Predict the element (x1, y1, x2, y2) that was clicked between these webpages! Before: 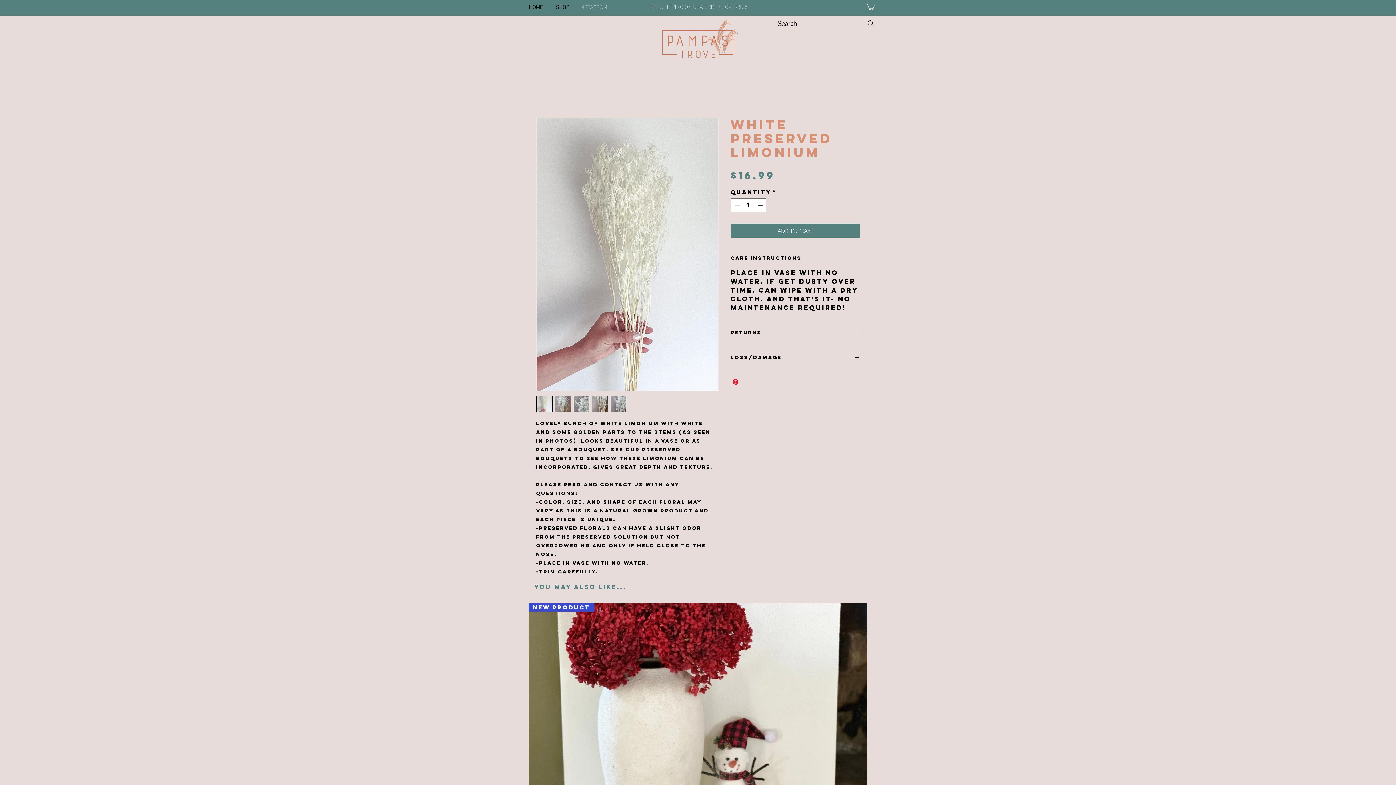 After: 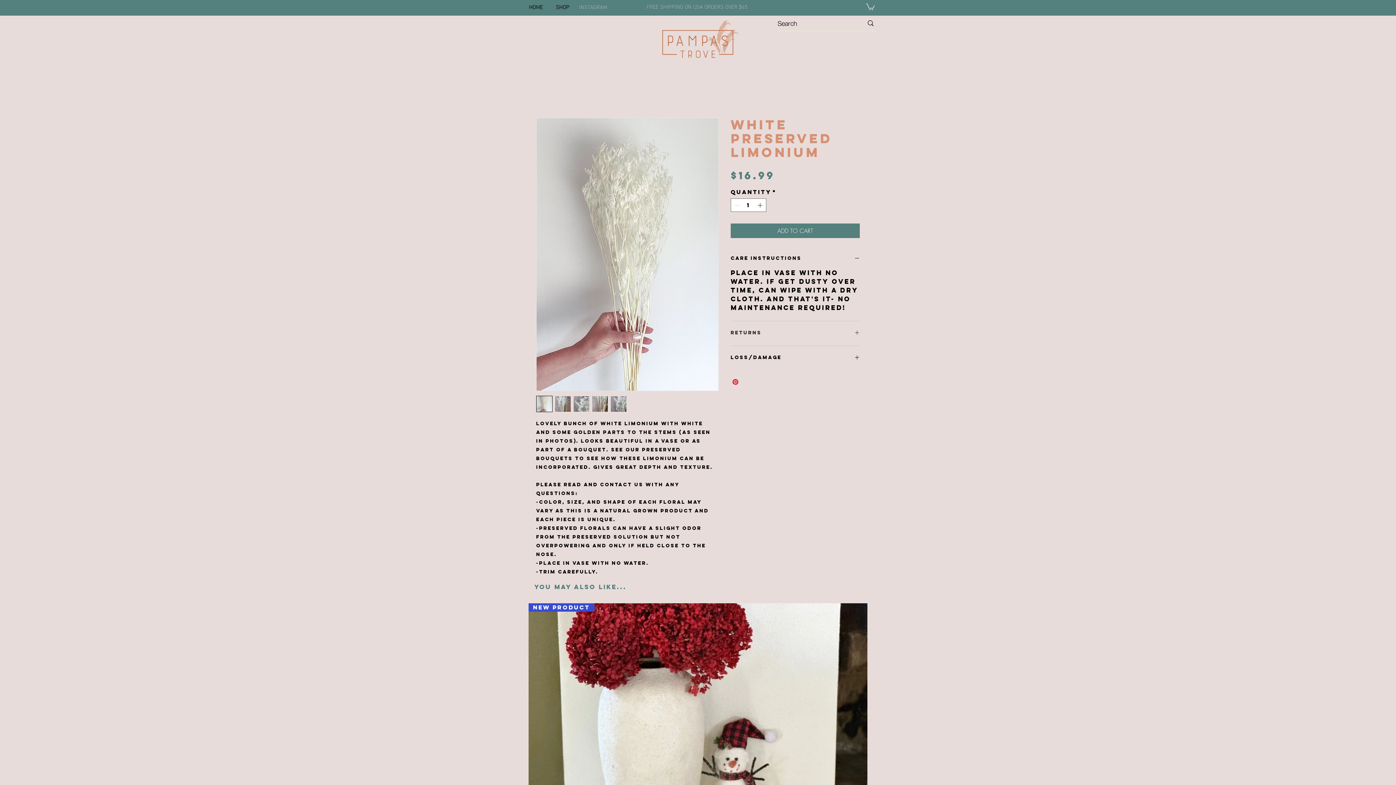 Action: bbox: (730, 330, 860, 337) label: Returns